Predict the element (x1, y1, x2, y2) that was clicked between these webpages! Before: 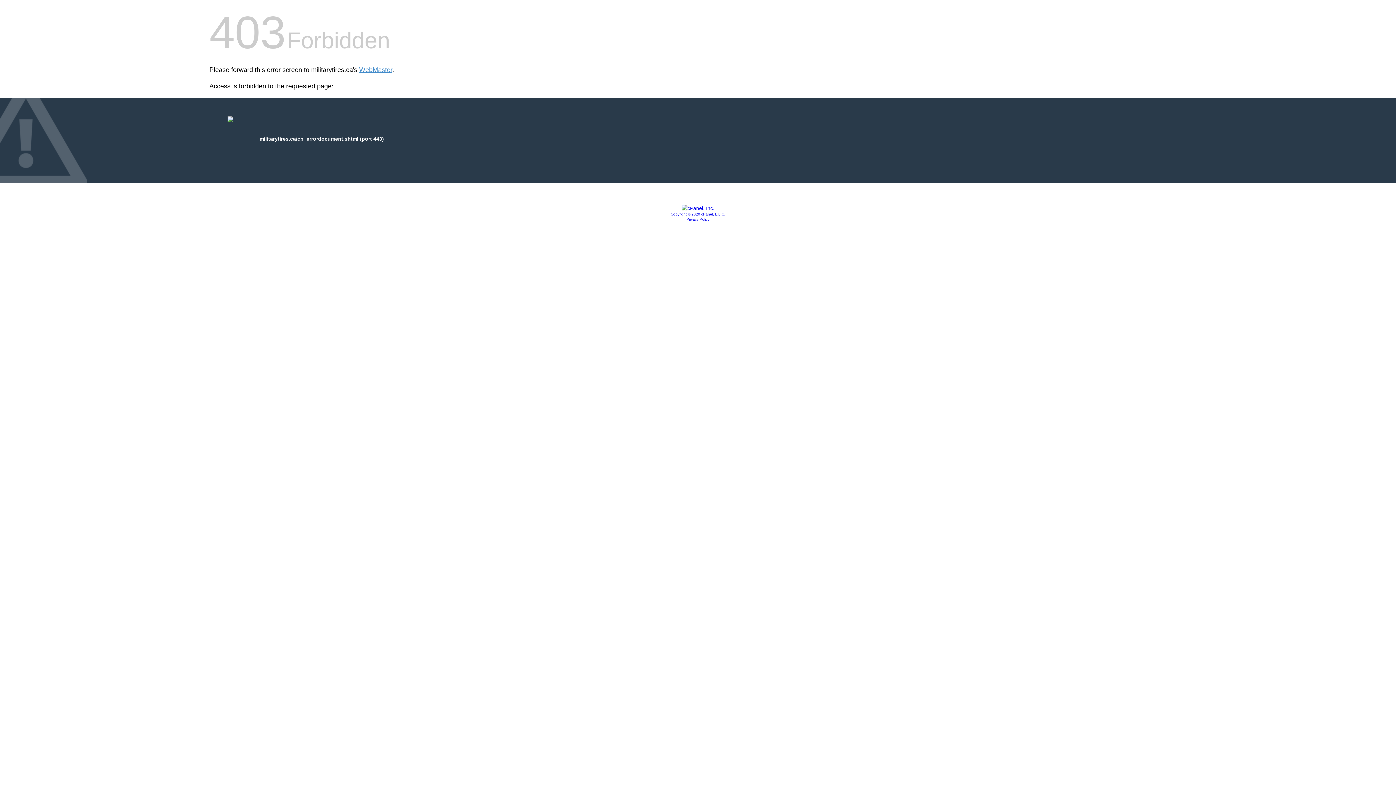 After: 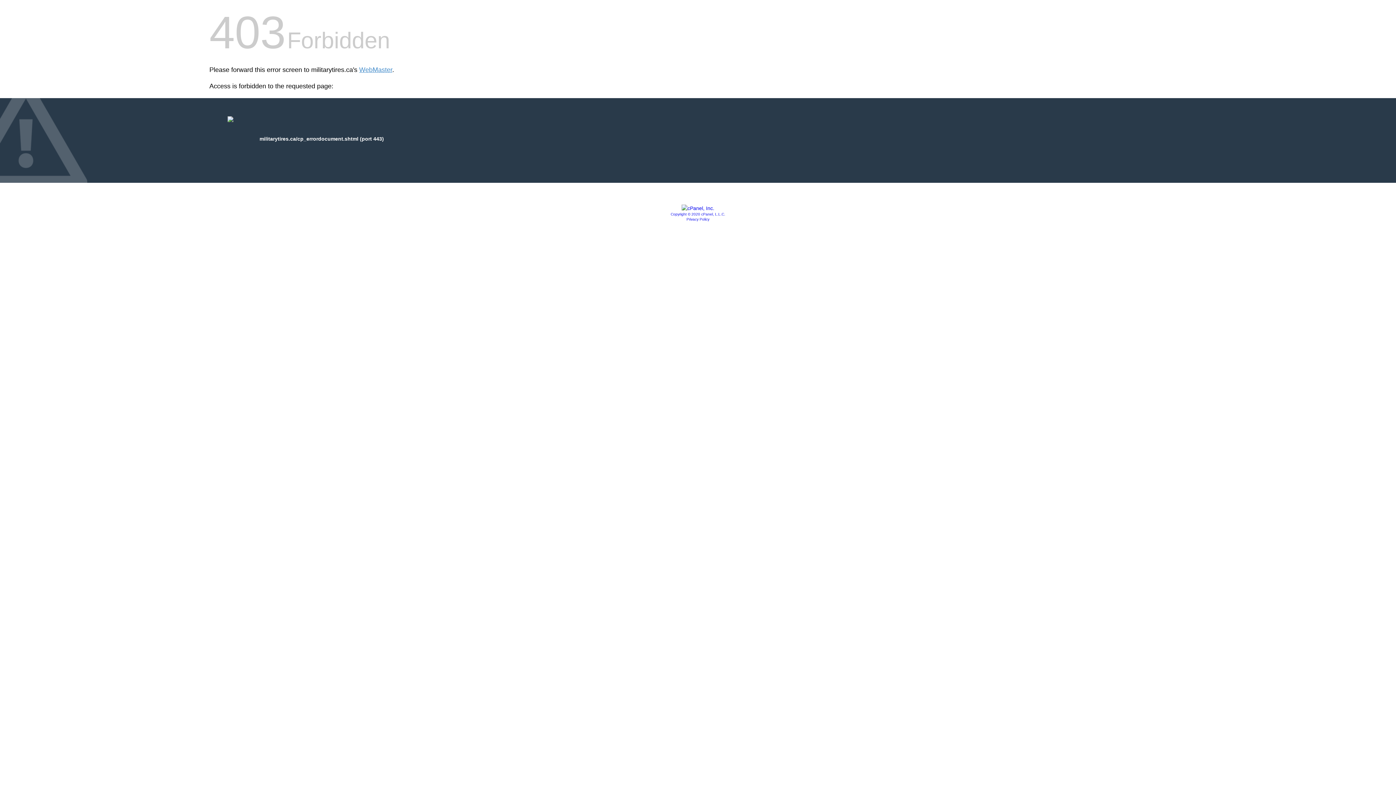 Action: label: Privacy Policy bbox: (686, 217, 709, 221)